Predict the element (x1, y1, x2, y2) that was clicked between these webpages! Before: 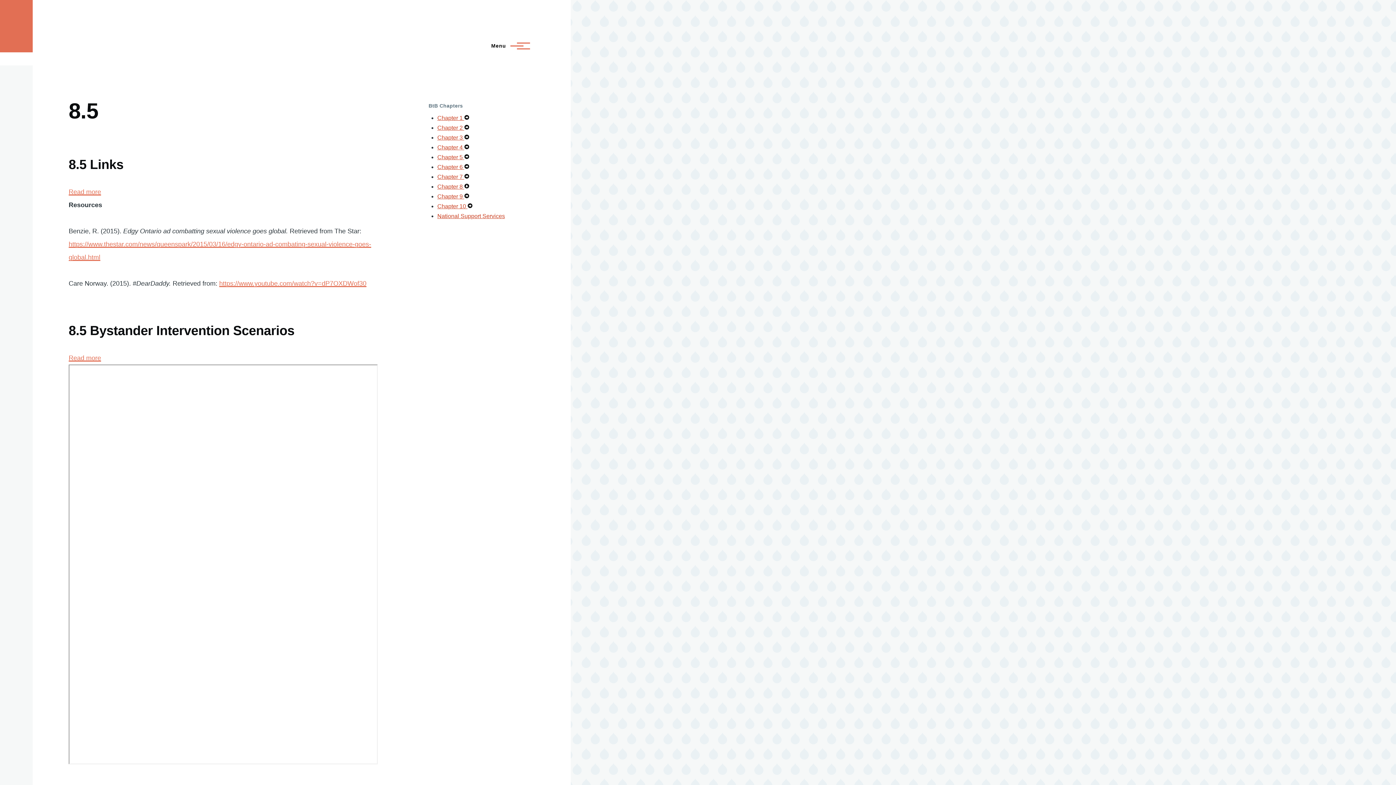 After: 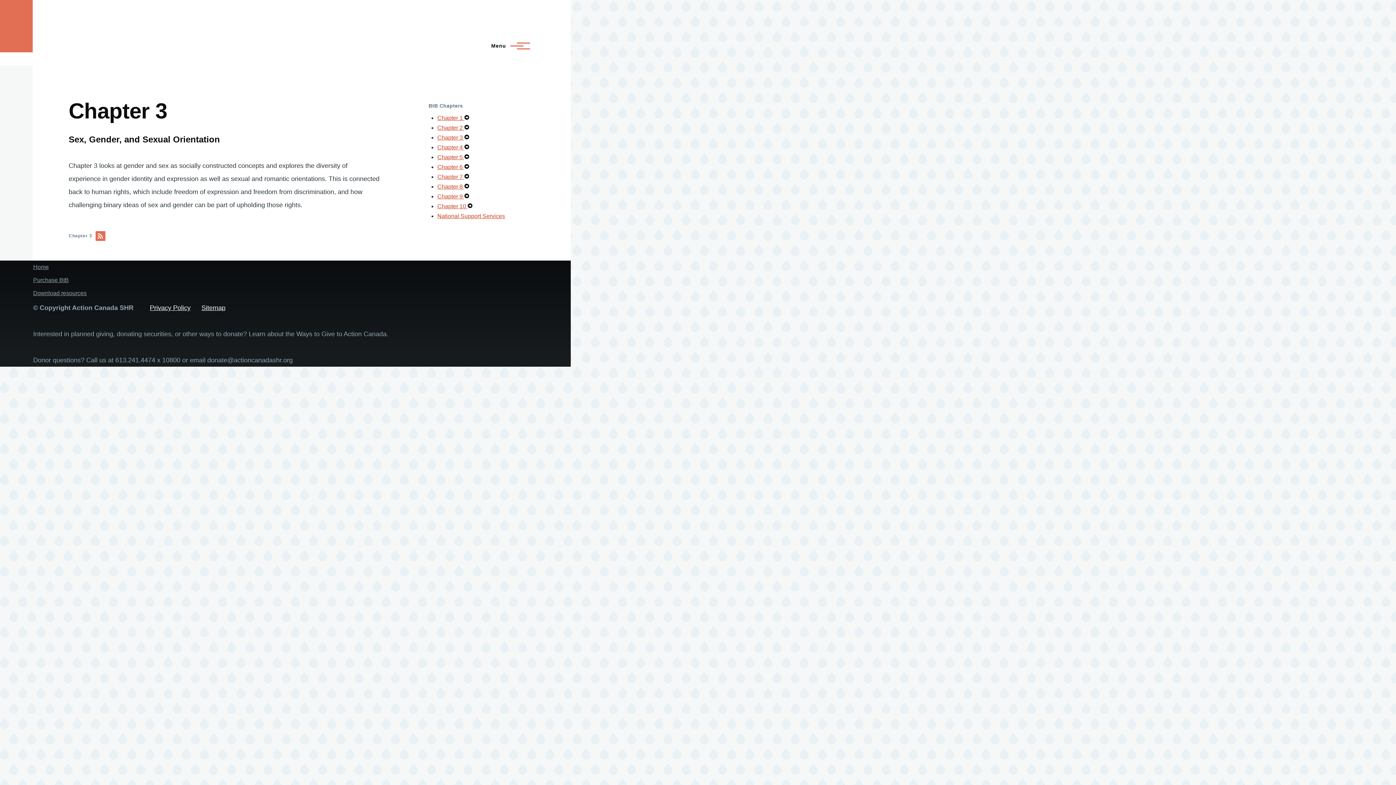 Action: bbox: (437, 134, 464, 140) label: Chapter 3 